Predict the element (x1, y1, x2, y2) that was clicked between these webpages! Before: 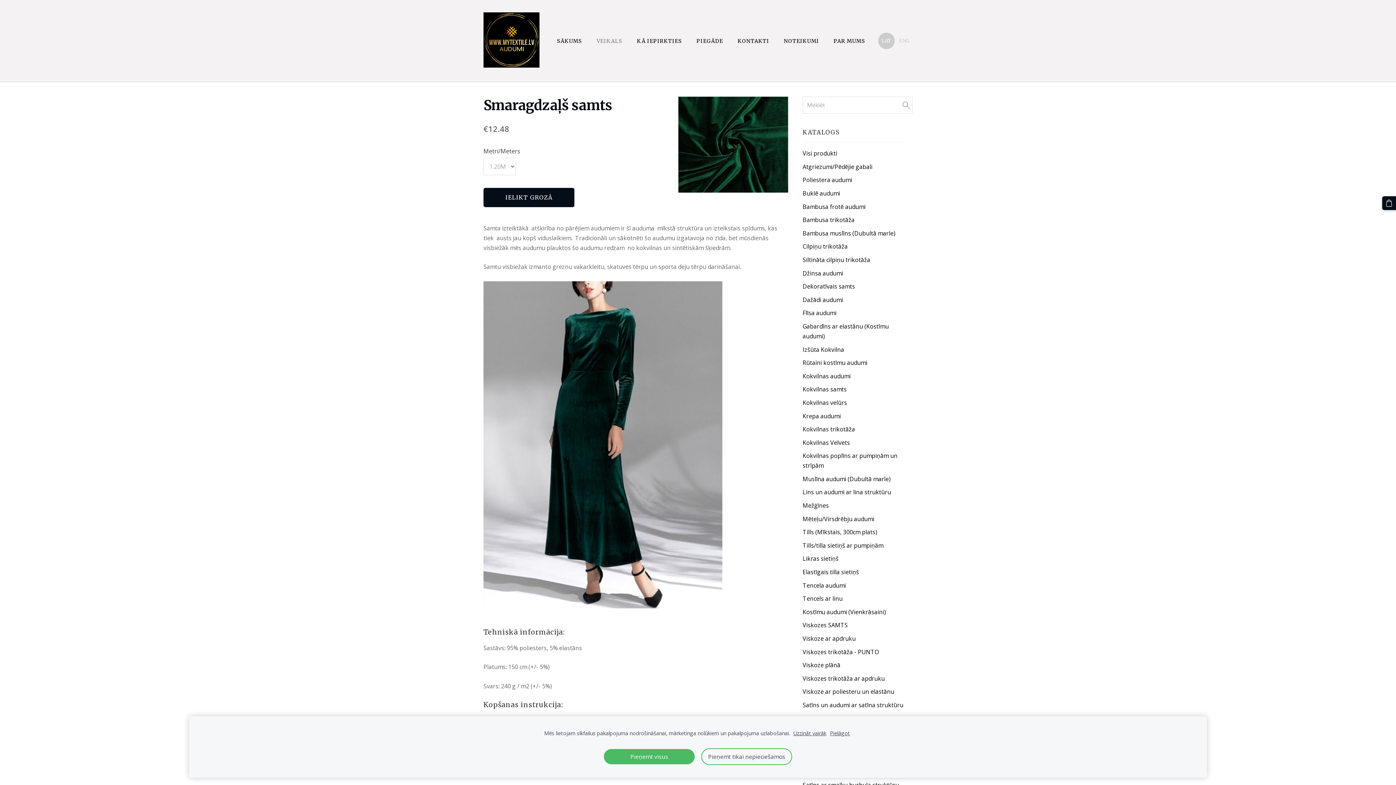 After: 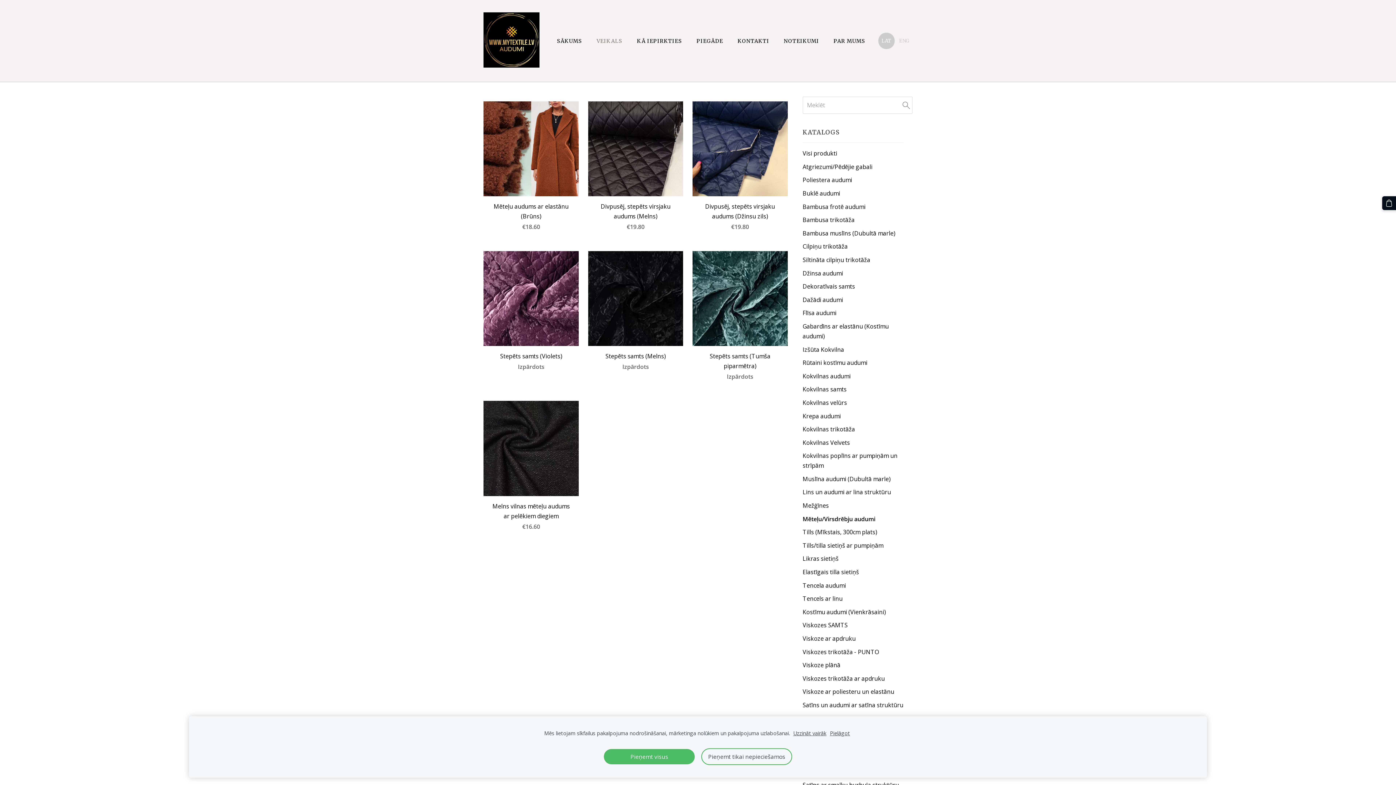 Action: bbox: (802, 514, 874, 524) label: Mēteļu/Virsdrēbju audumi